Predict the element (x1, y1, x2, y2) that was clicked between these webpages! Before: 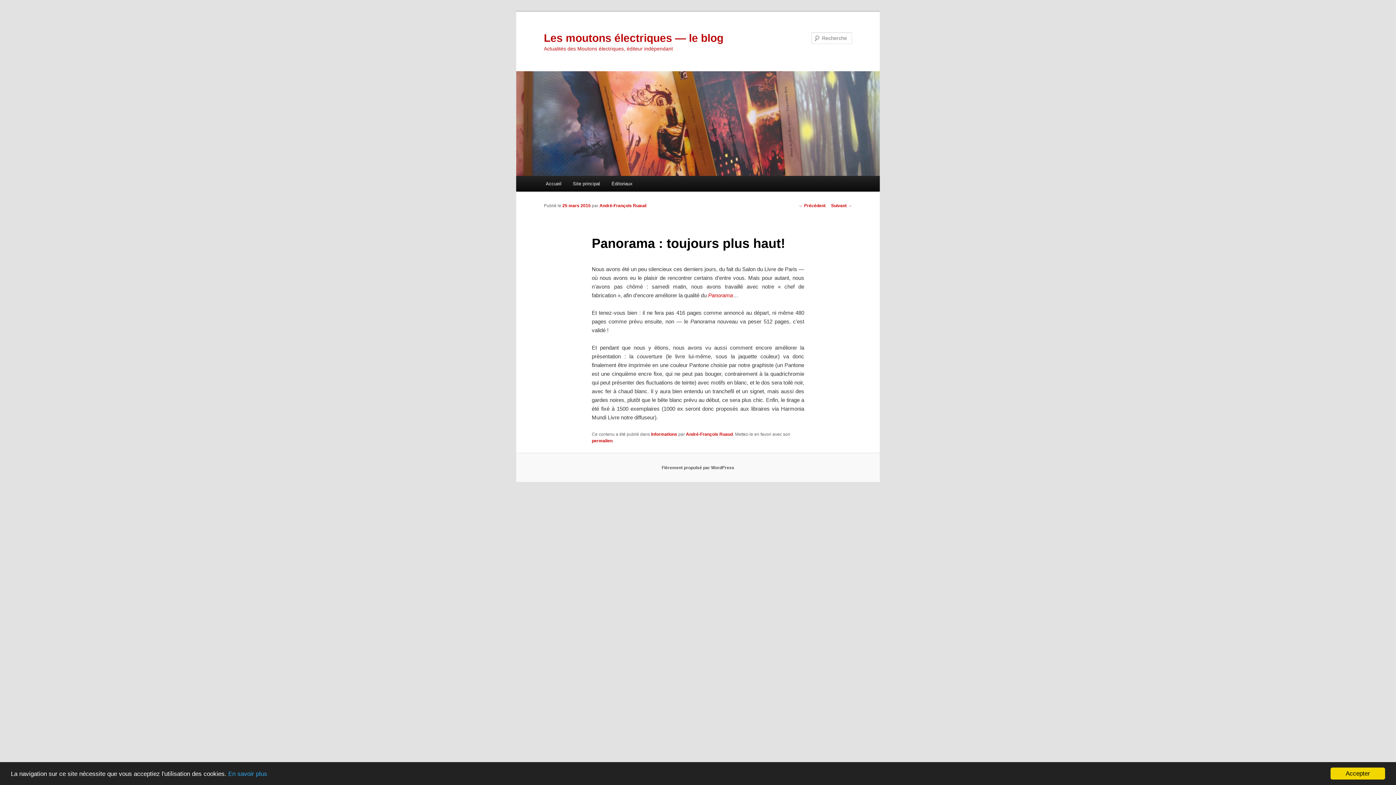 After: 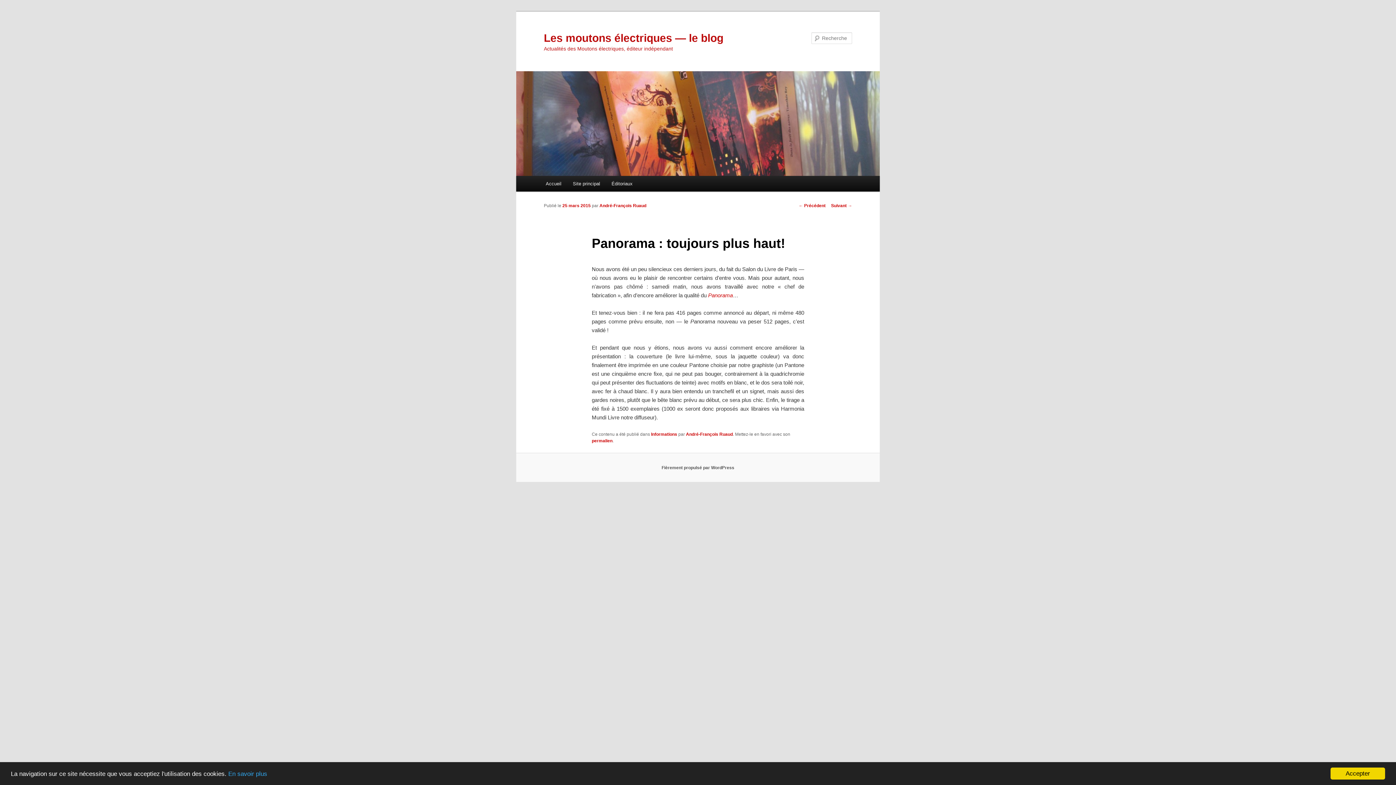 Action: bbox: (562, 203, 590, 208) label: 25 mars 2015